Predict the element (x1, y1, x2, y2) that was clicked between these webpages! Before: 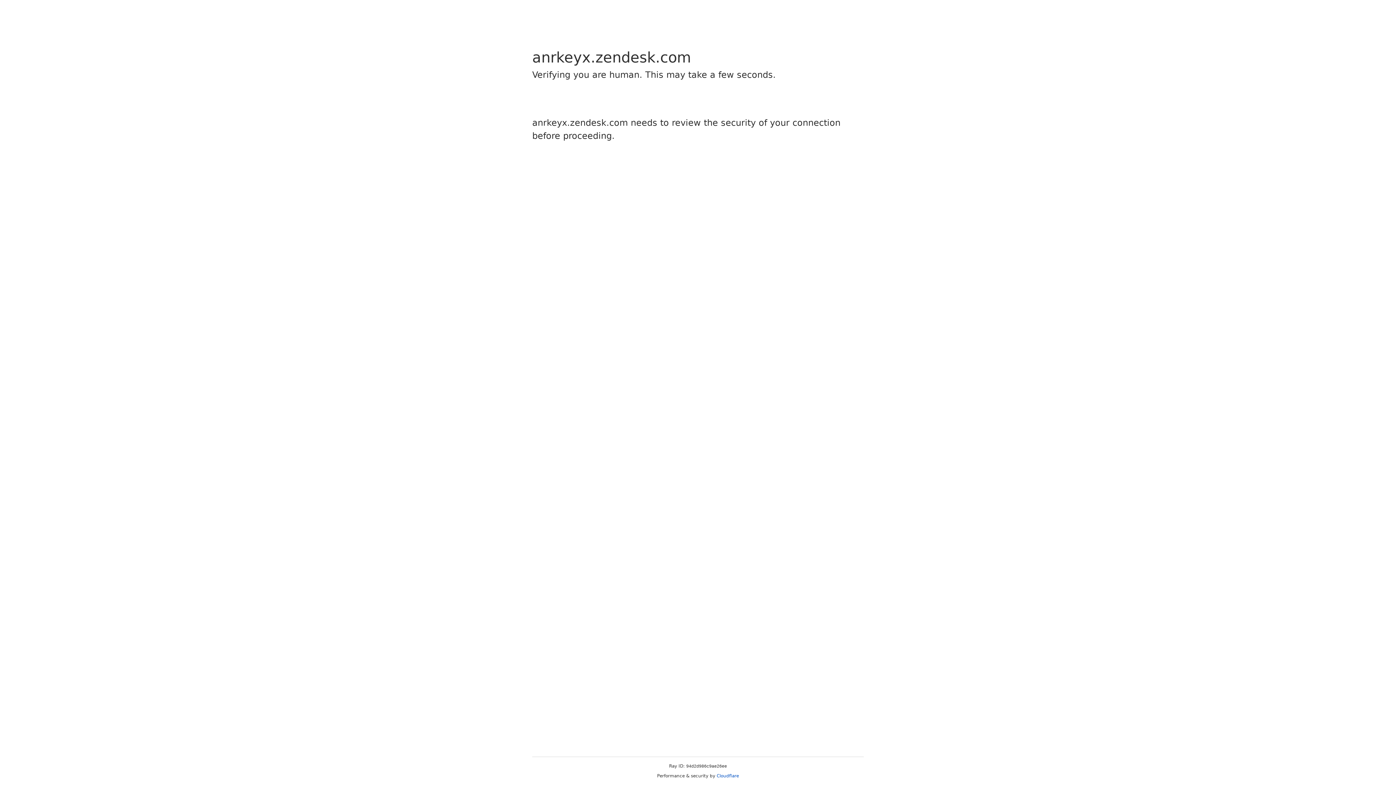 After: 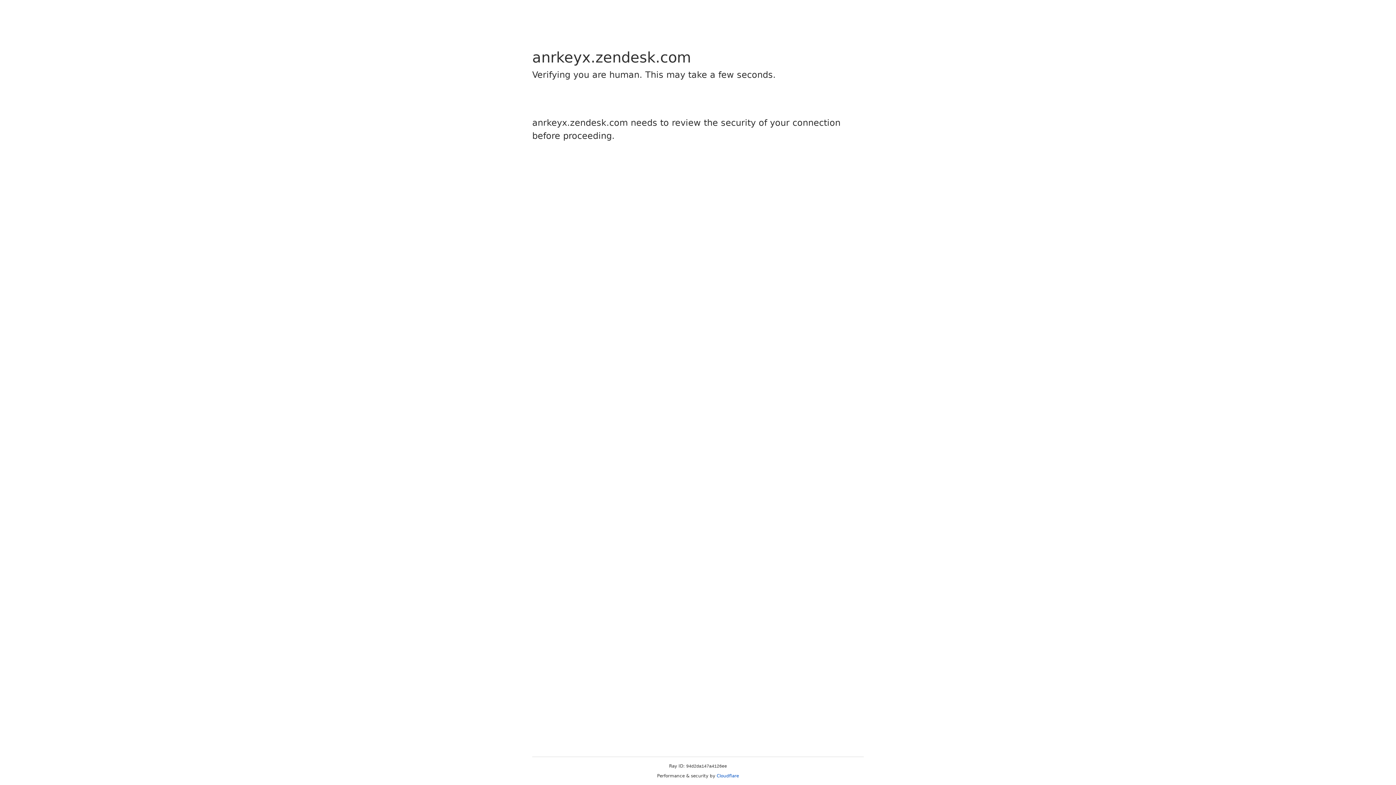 Action: bbox: (716, 773, 739, 778) label: Cloudflare